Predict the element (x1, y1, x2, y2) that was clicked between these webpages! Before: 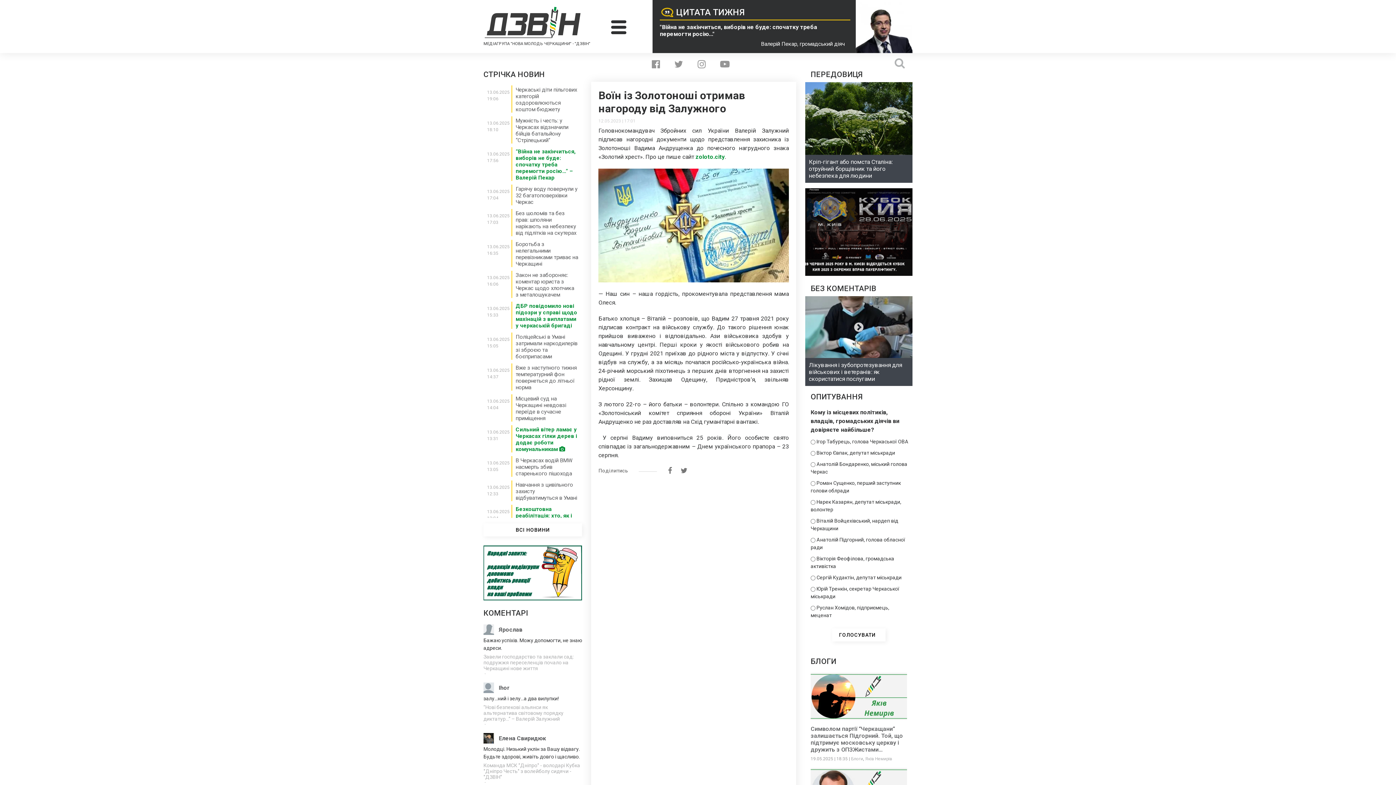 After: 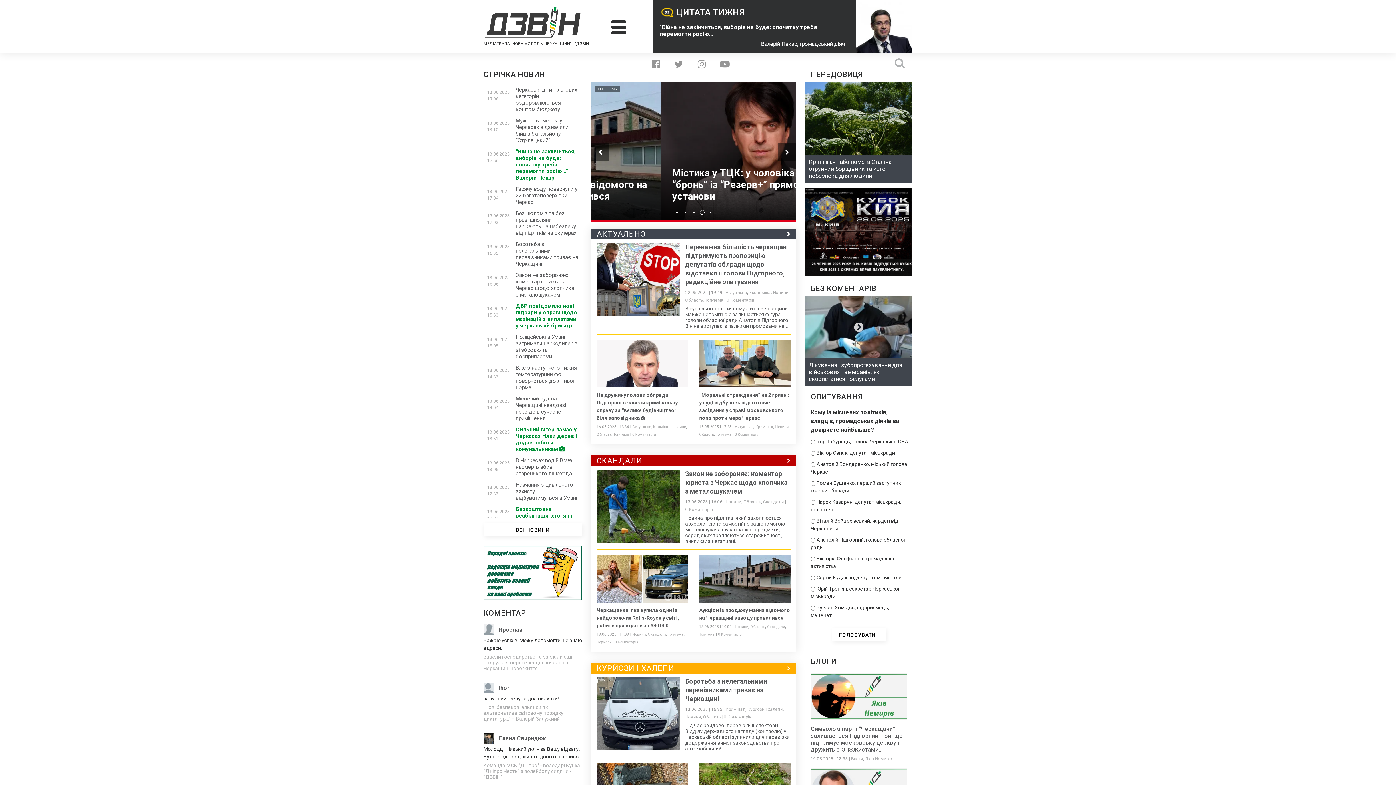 Action: bbox: (483, 6, 581, 38)